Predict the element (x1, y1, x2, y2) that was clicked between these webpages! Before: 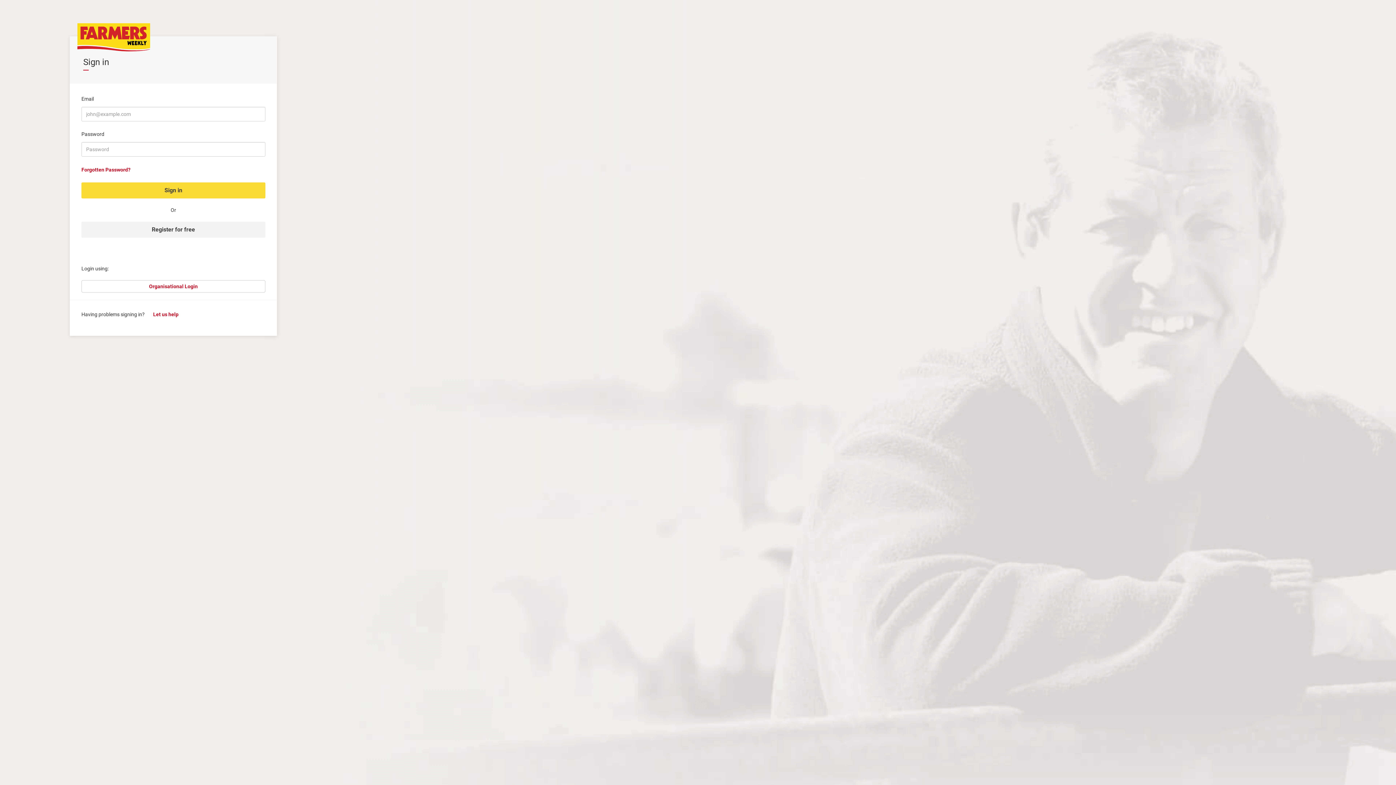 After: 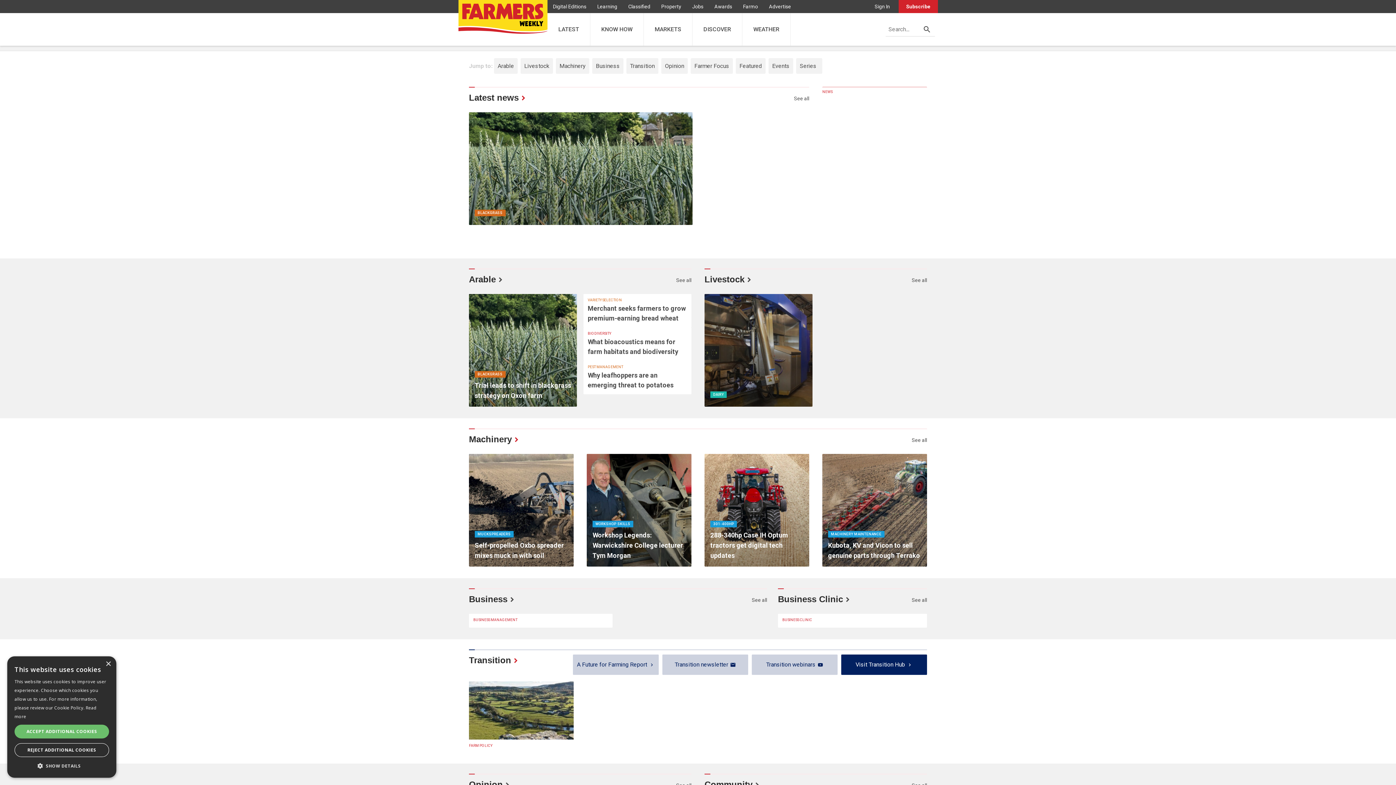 Action: bbox: (77, 23, 164, 51)